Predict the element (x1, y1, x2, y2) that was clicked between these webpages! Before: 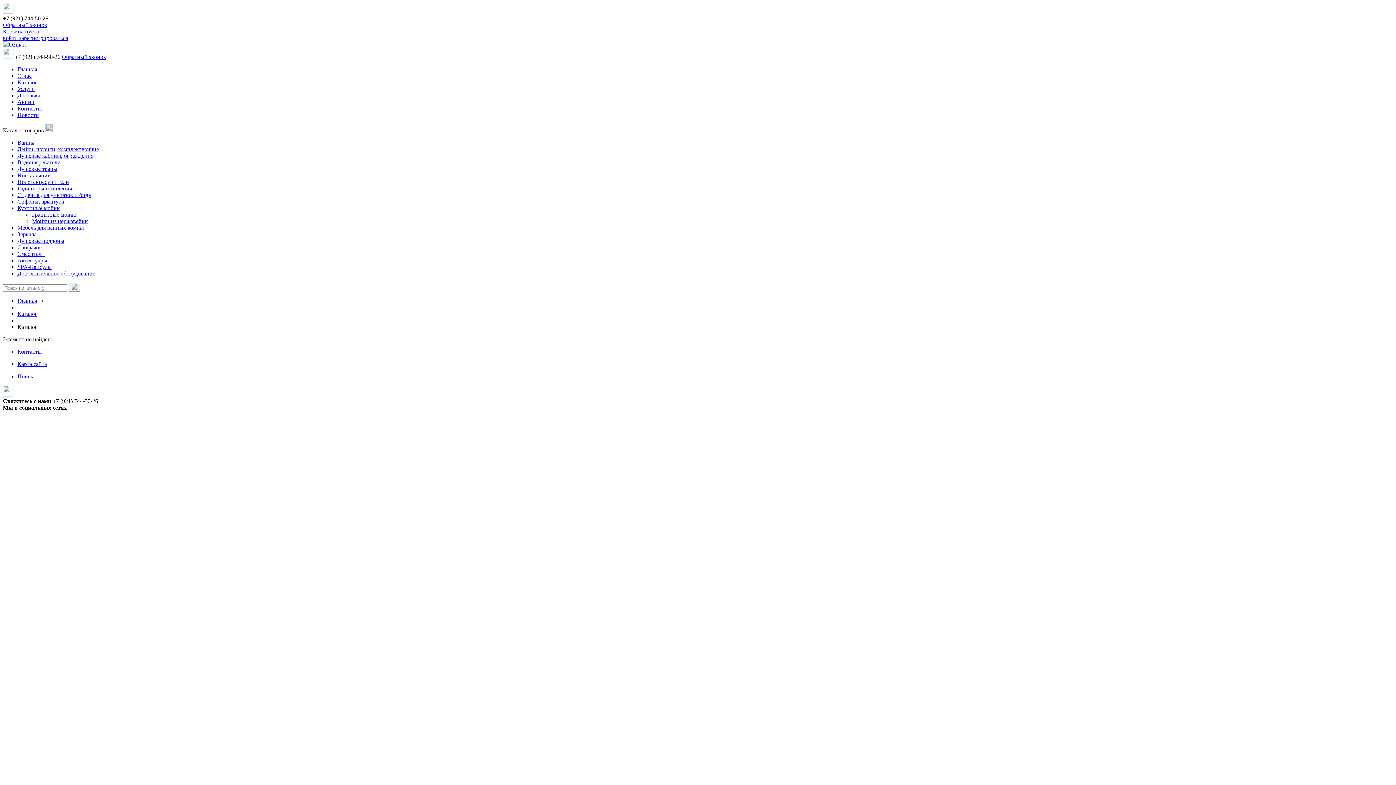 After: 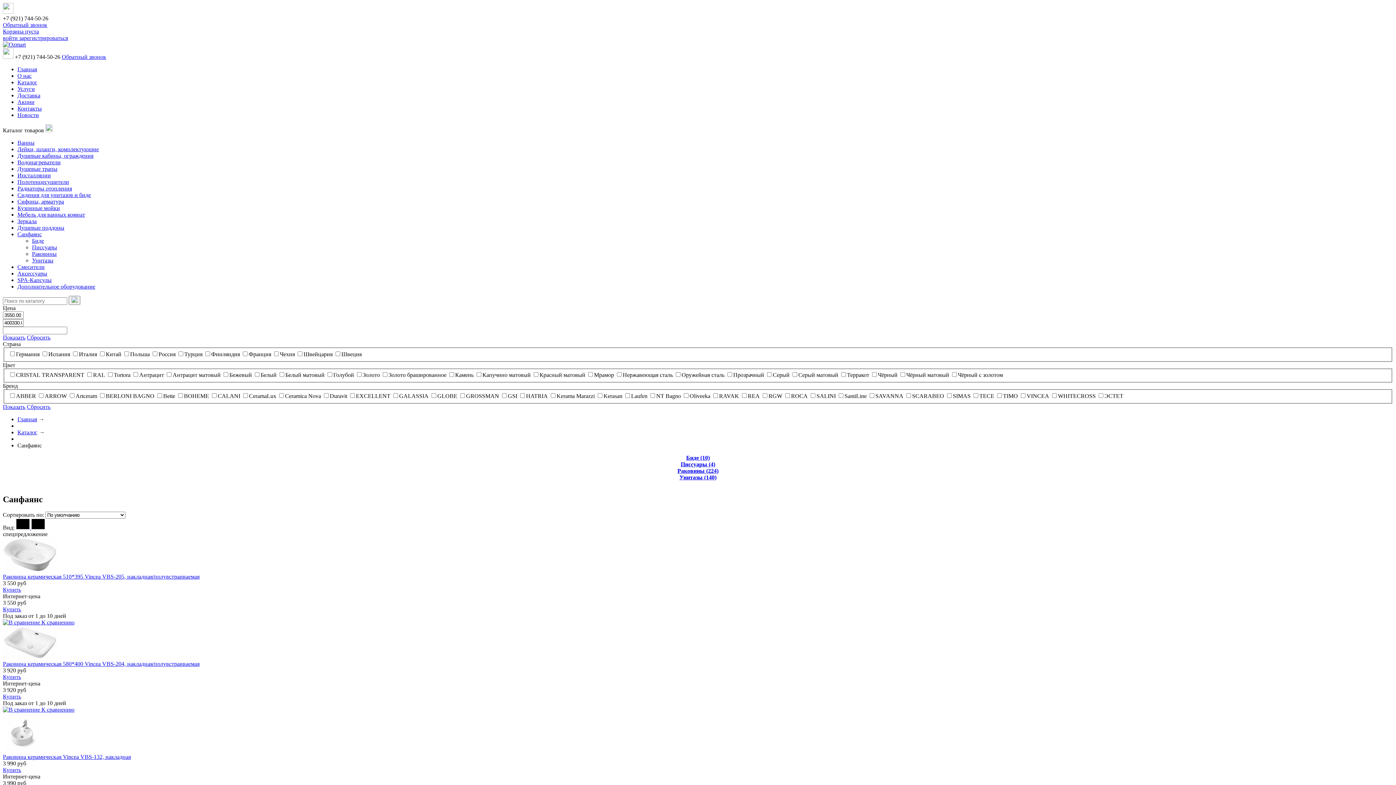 Action: label: Санфаянс bbox: (17, 244, 41, 250)